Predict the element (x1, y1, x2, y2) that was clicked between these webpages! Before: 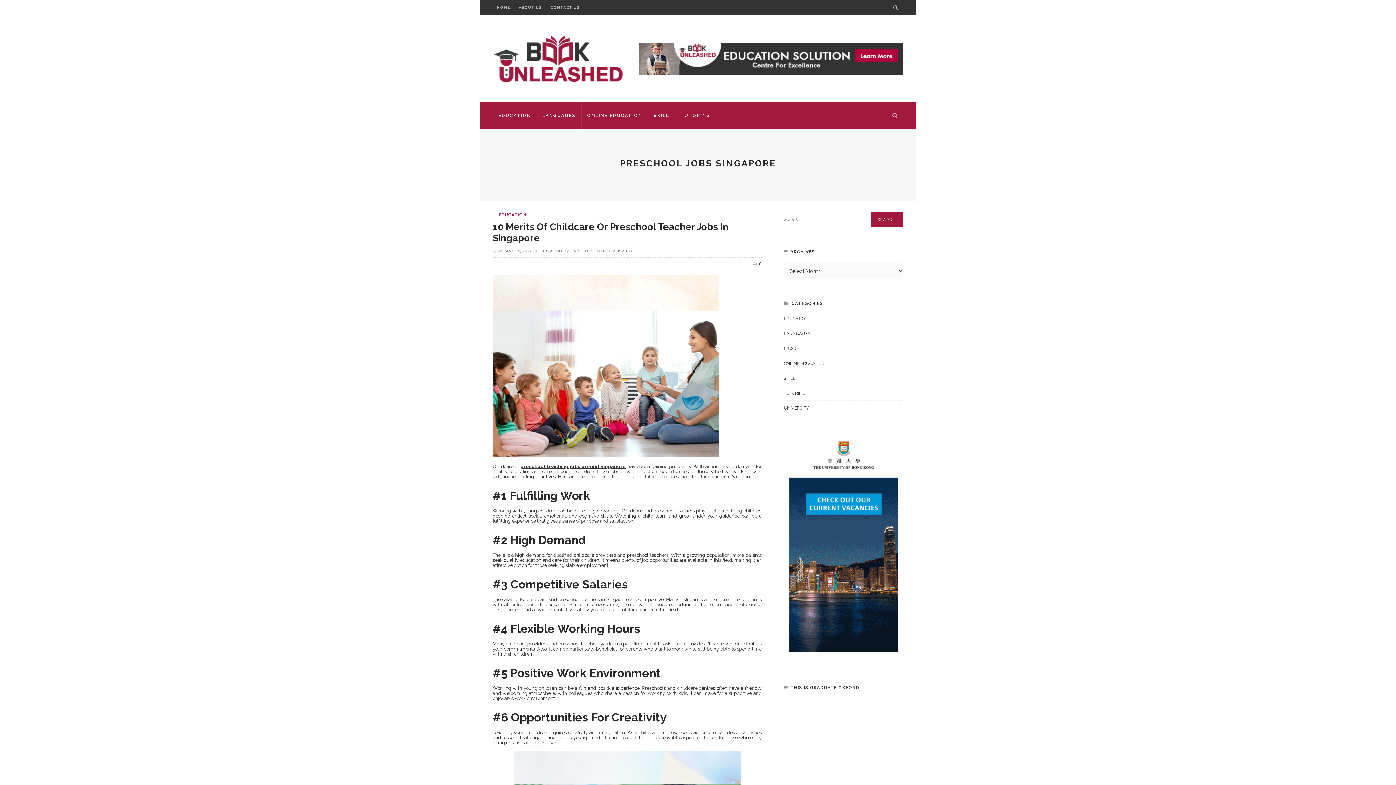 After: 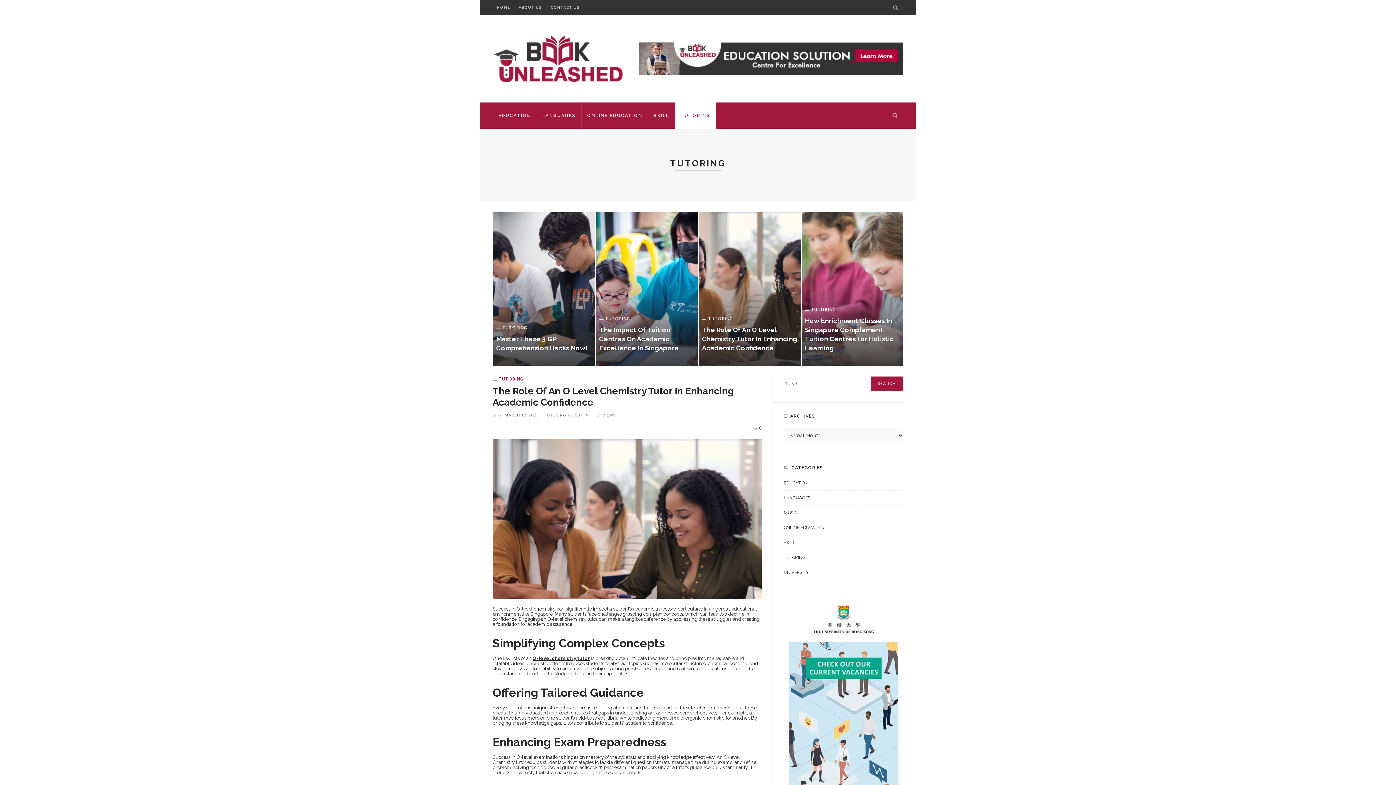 Action: bbox: (784, 389, 903, 401) label: TUTORING